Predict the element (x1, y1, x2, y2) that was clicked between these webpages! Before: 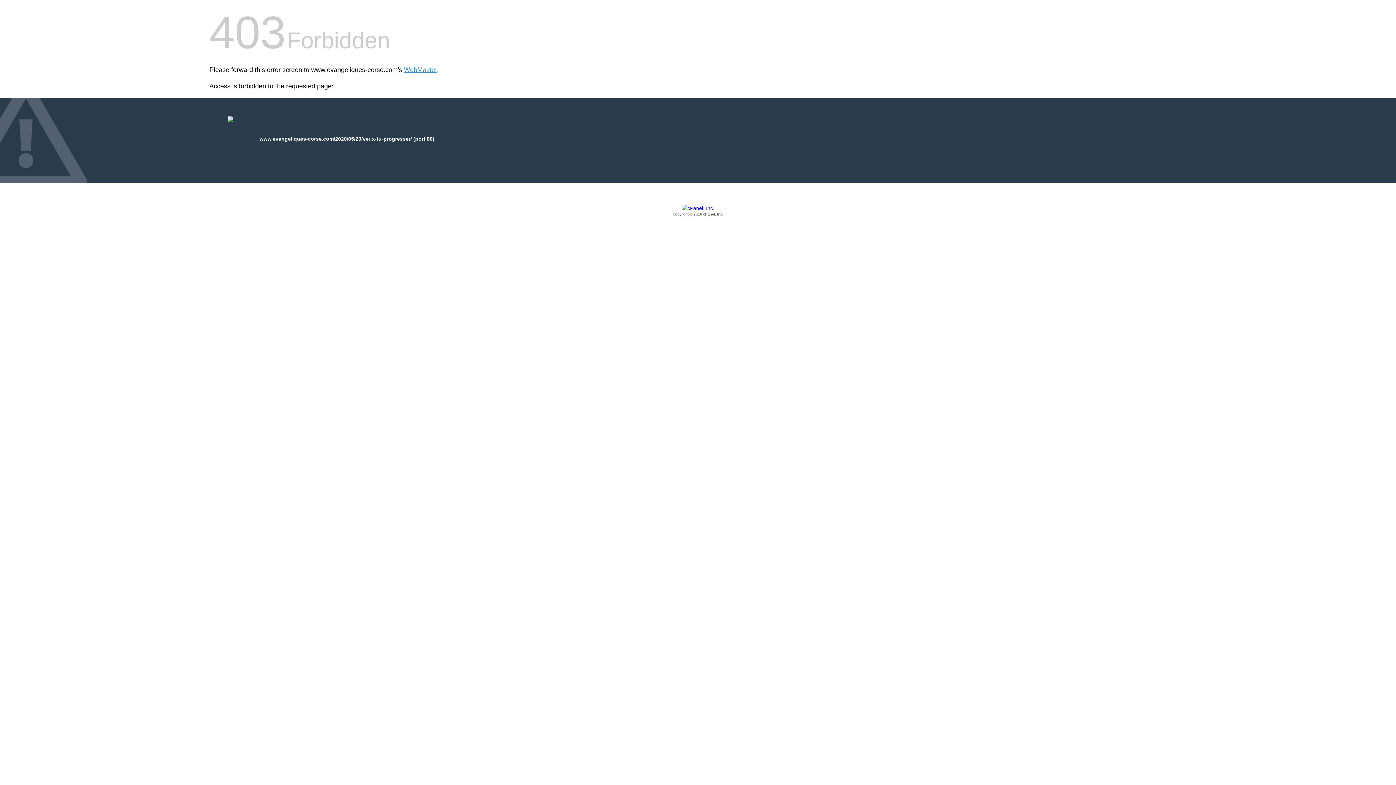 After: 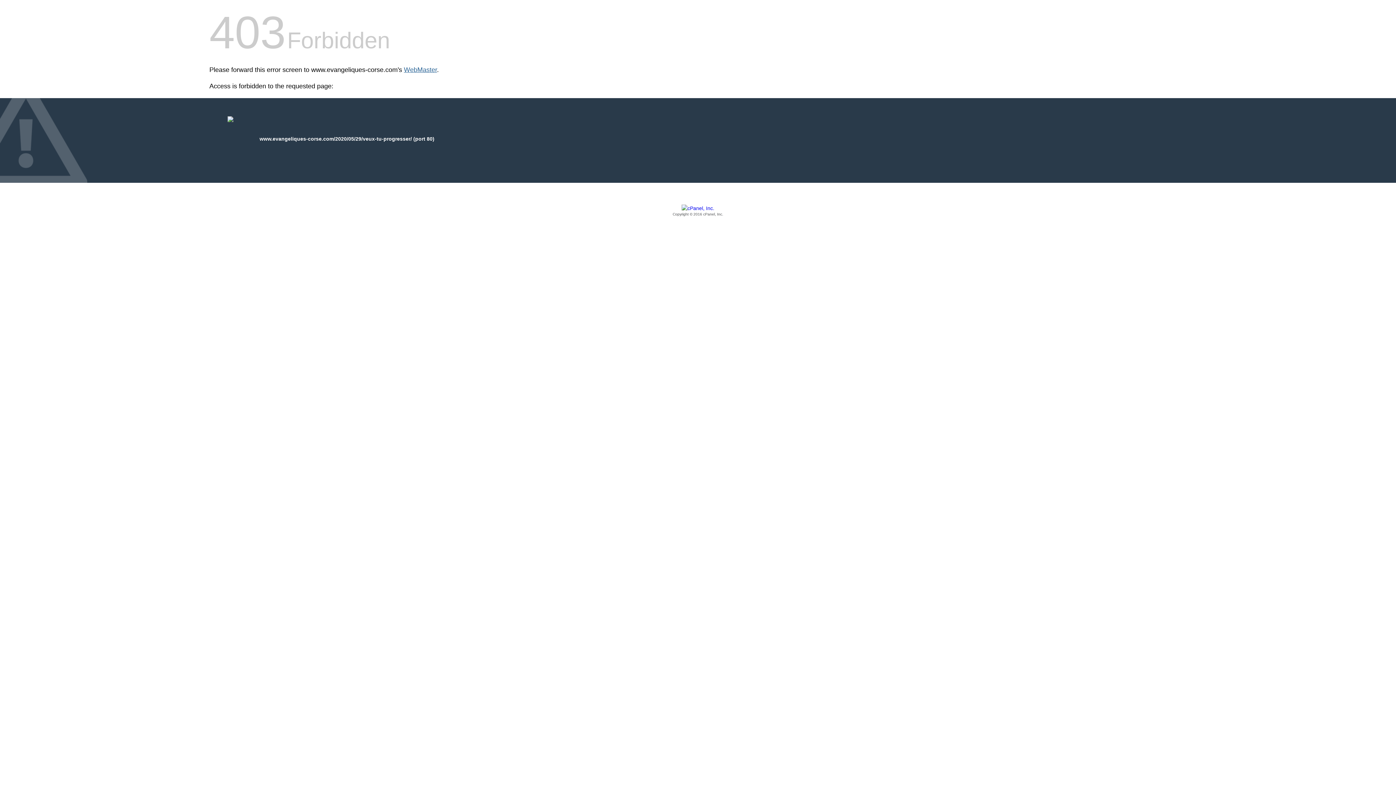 Action: label: WebMaster bbox: (404, 66, 437, 73)